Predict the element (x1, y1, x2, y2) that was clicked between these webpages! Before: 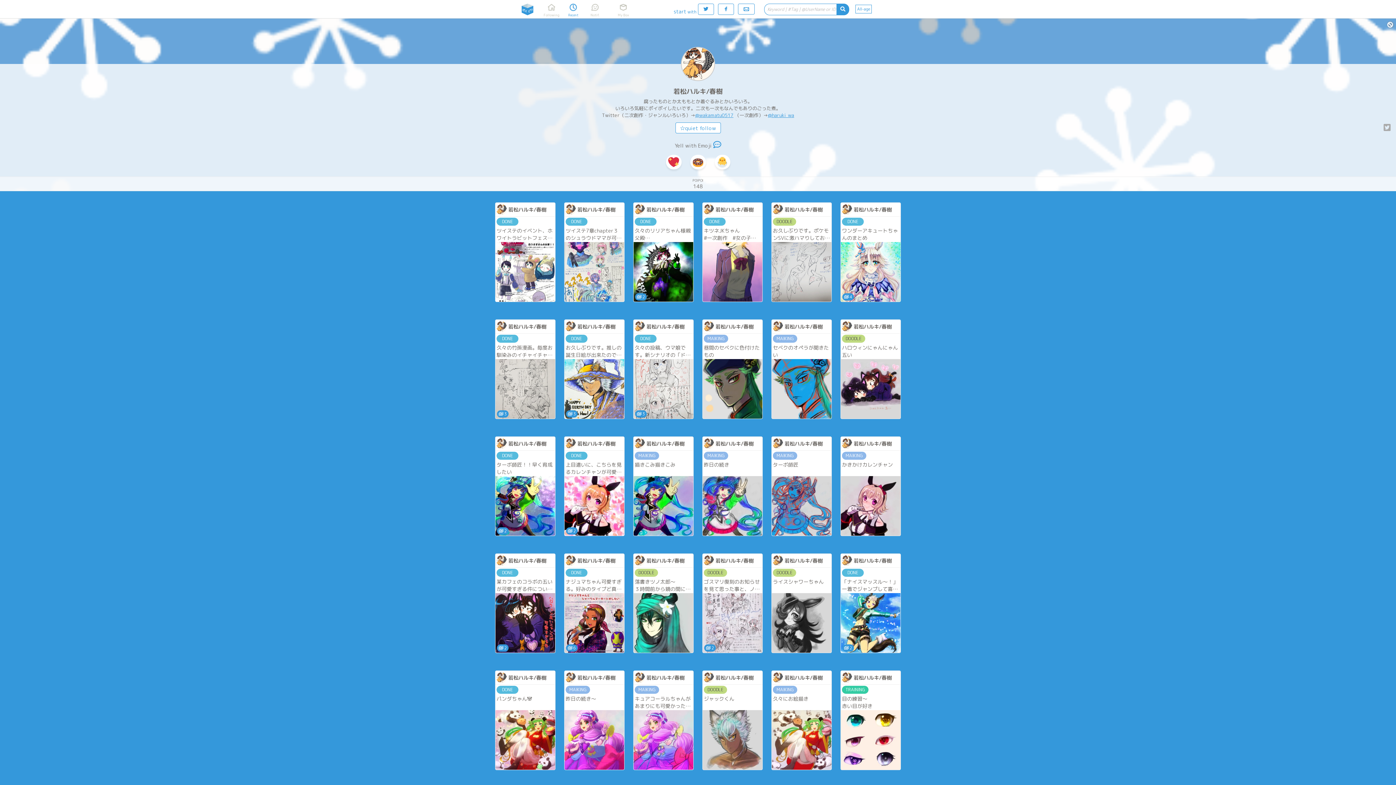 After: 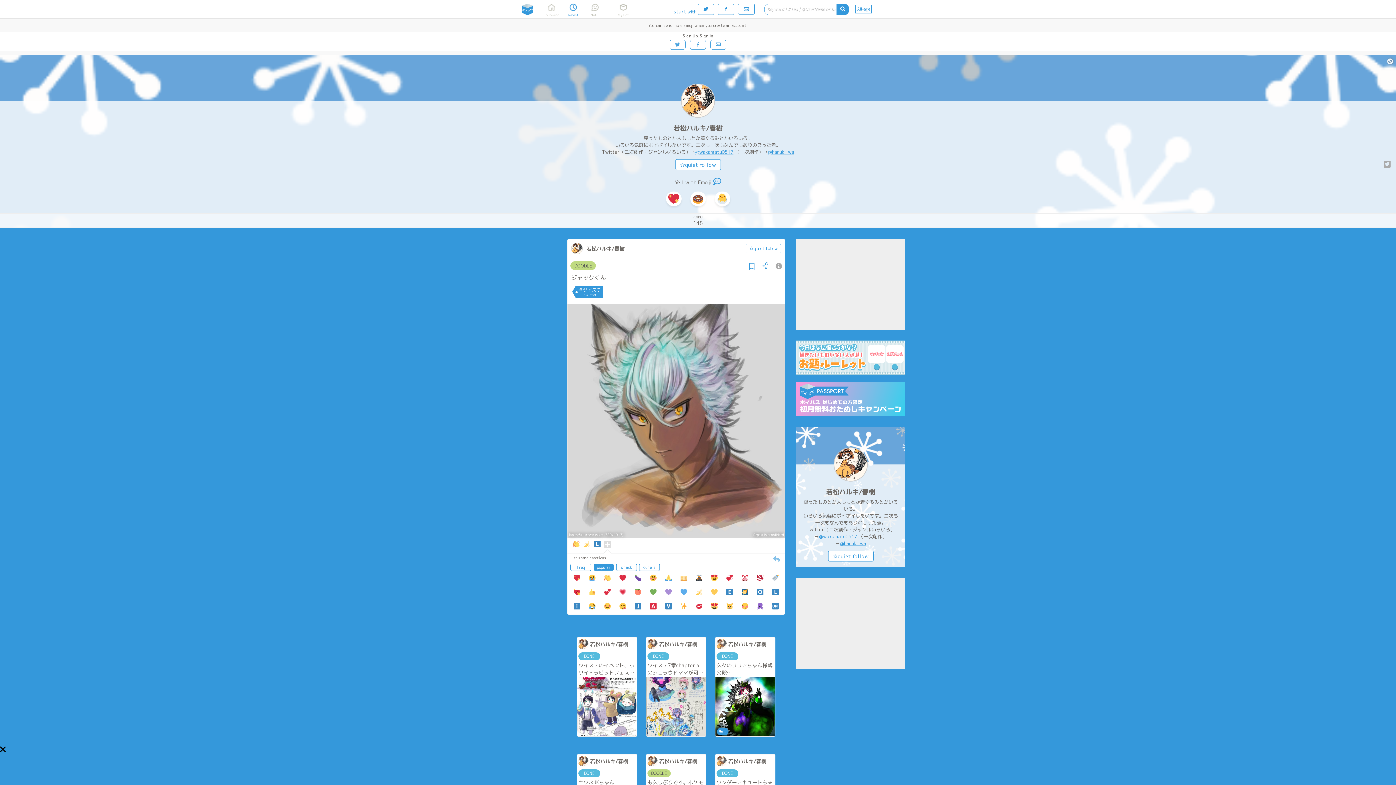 Action: label: ジャックくん bbox: (702, 694, 762, 710)